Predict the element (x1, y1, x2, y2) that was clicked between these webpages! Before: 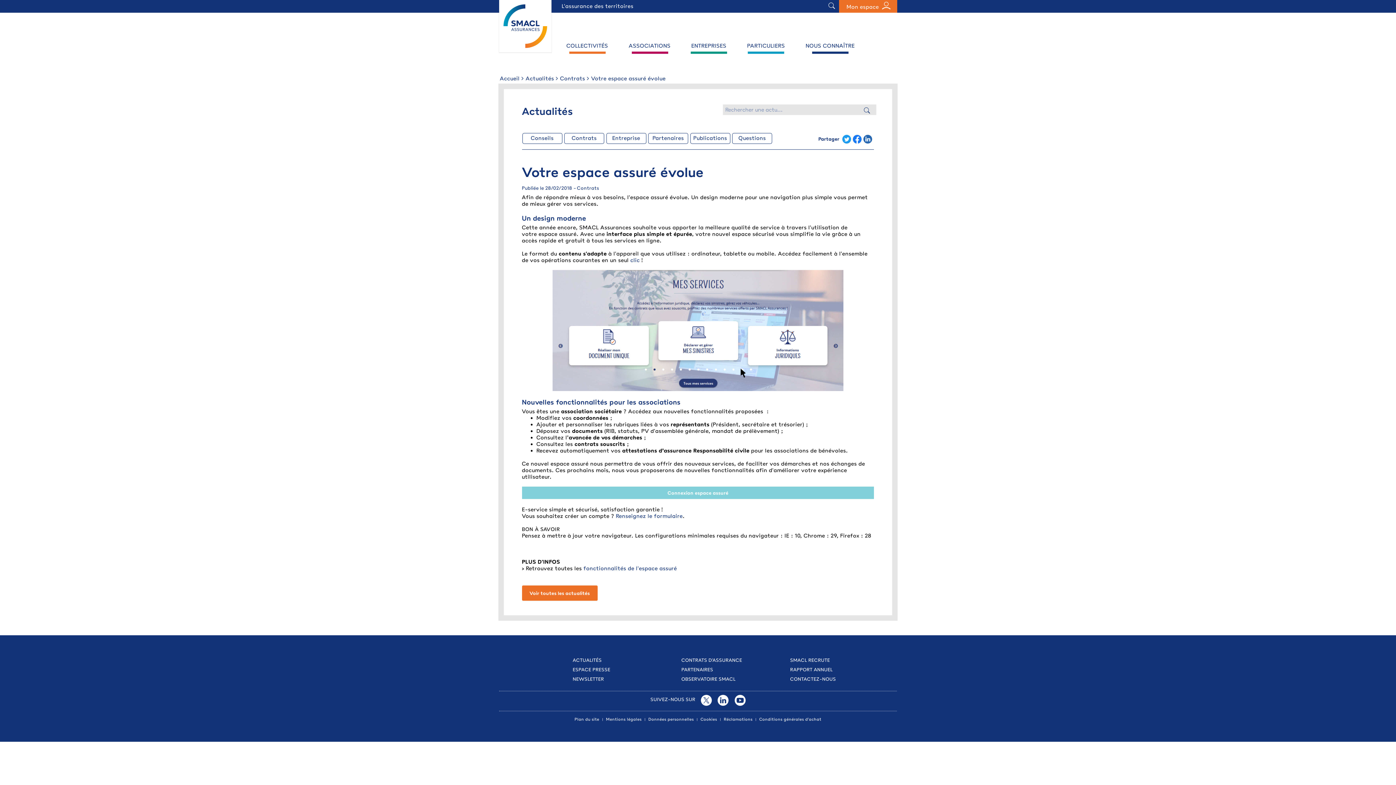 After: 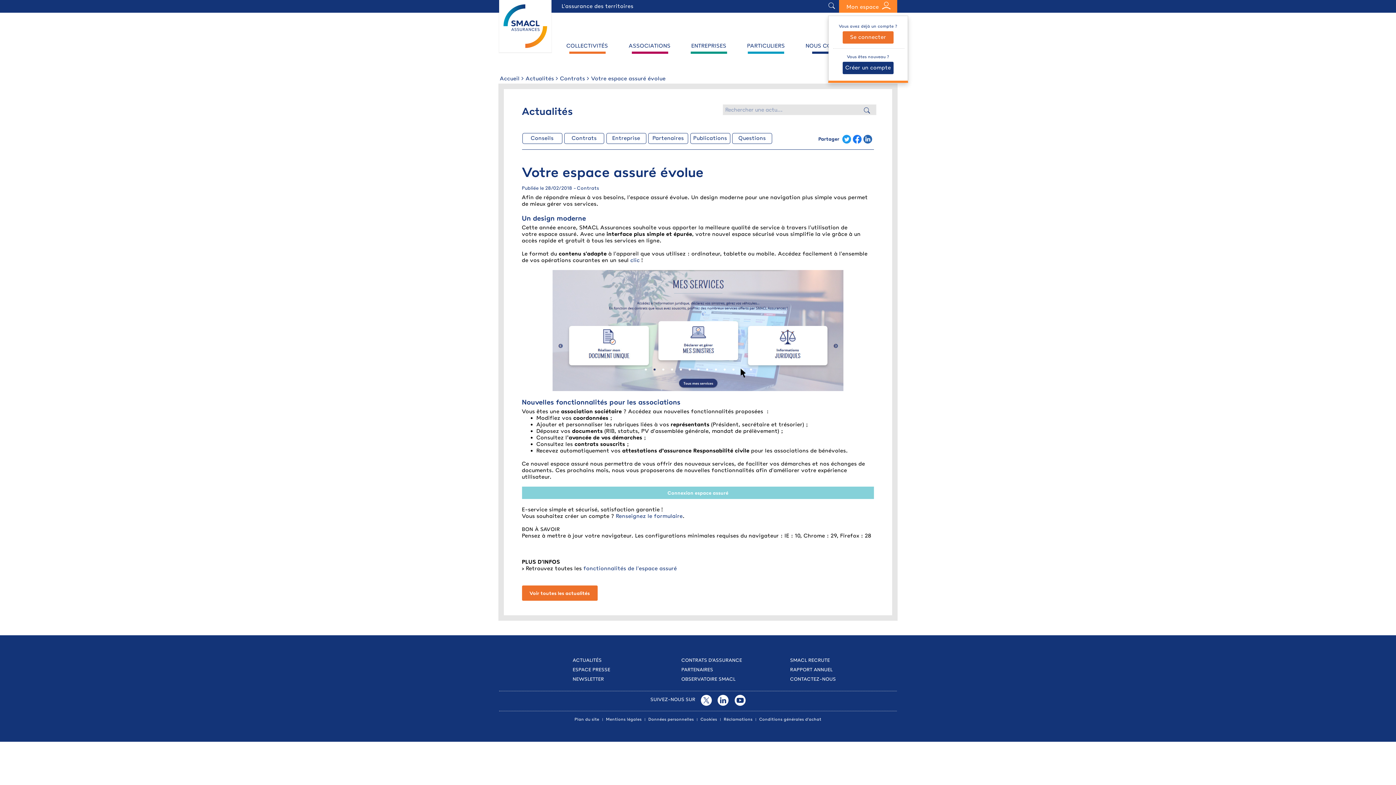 Action: bbox: (880, 2, 883, 11)